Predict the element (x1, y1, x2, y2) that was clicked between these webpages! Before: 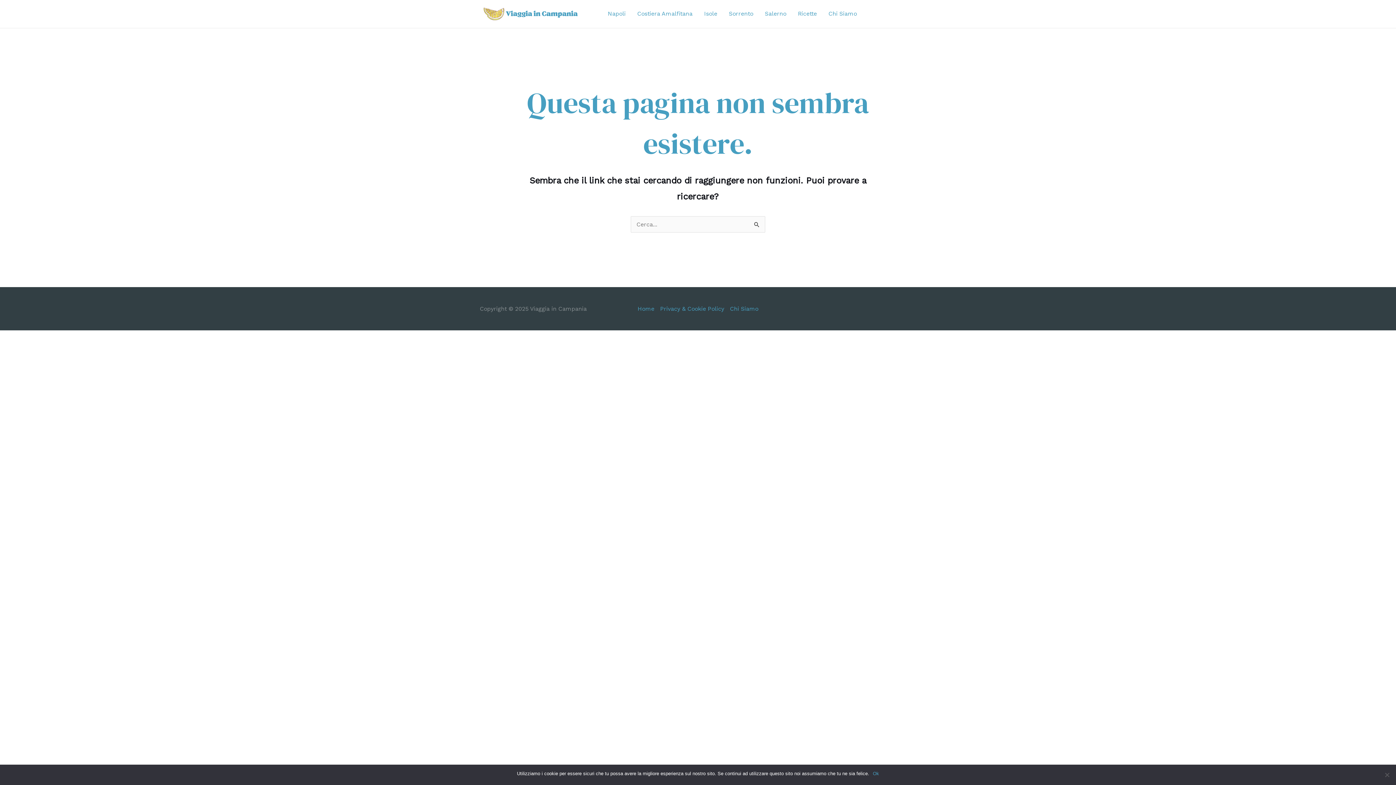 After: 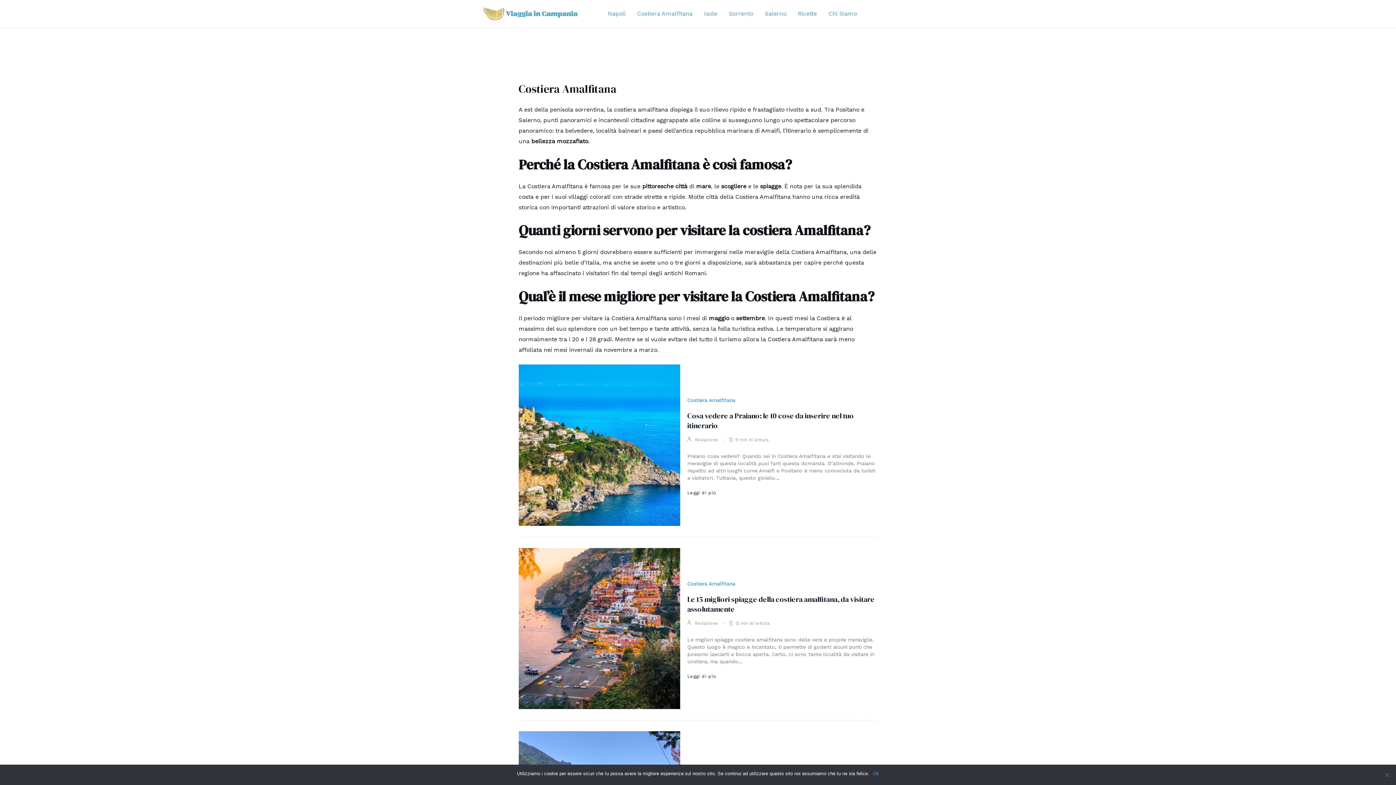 Action: bbox: (631, 8, 698, 19) label: Costiera Amalfitana